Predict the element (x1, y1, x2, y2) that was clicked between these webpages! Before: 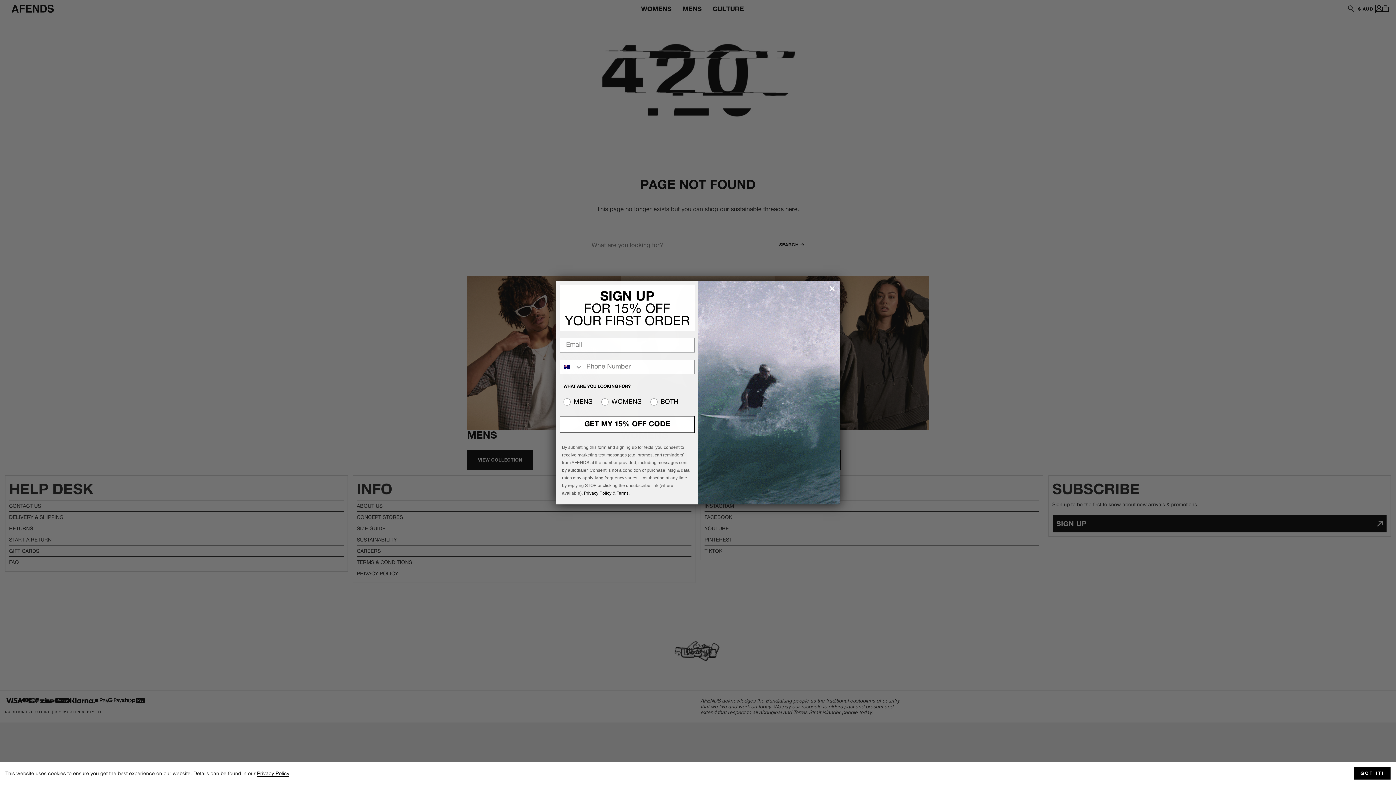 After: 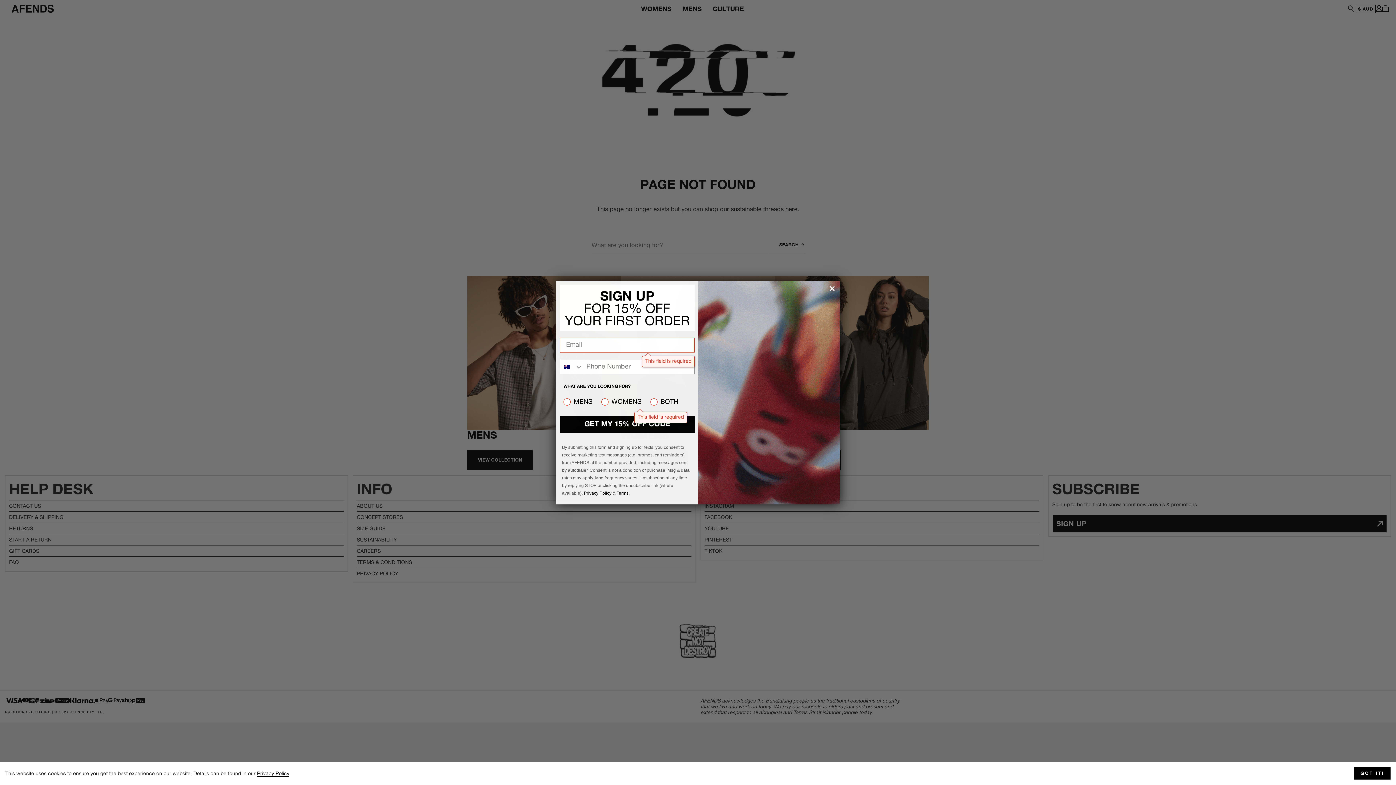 Action: bbox: (560, 417, 694, 434) label: GET MY 15% OFF CODE